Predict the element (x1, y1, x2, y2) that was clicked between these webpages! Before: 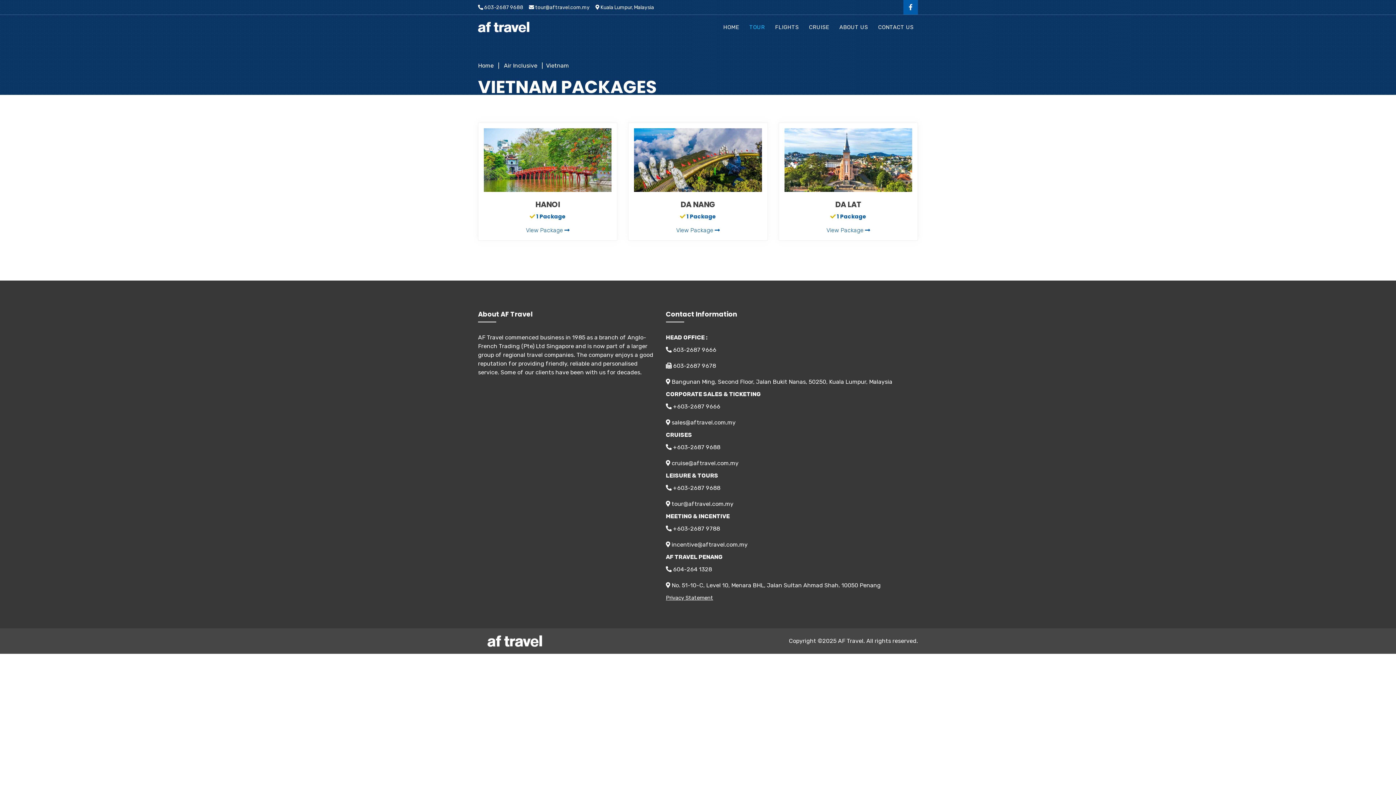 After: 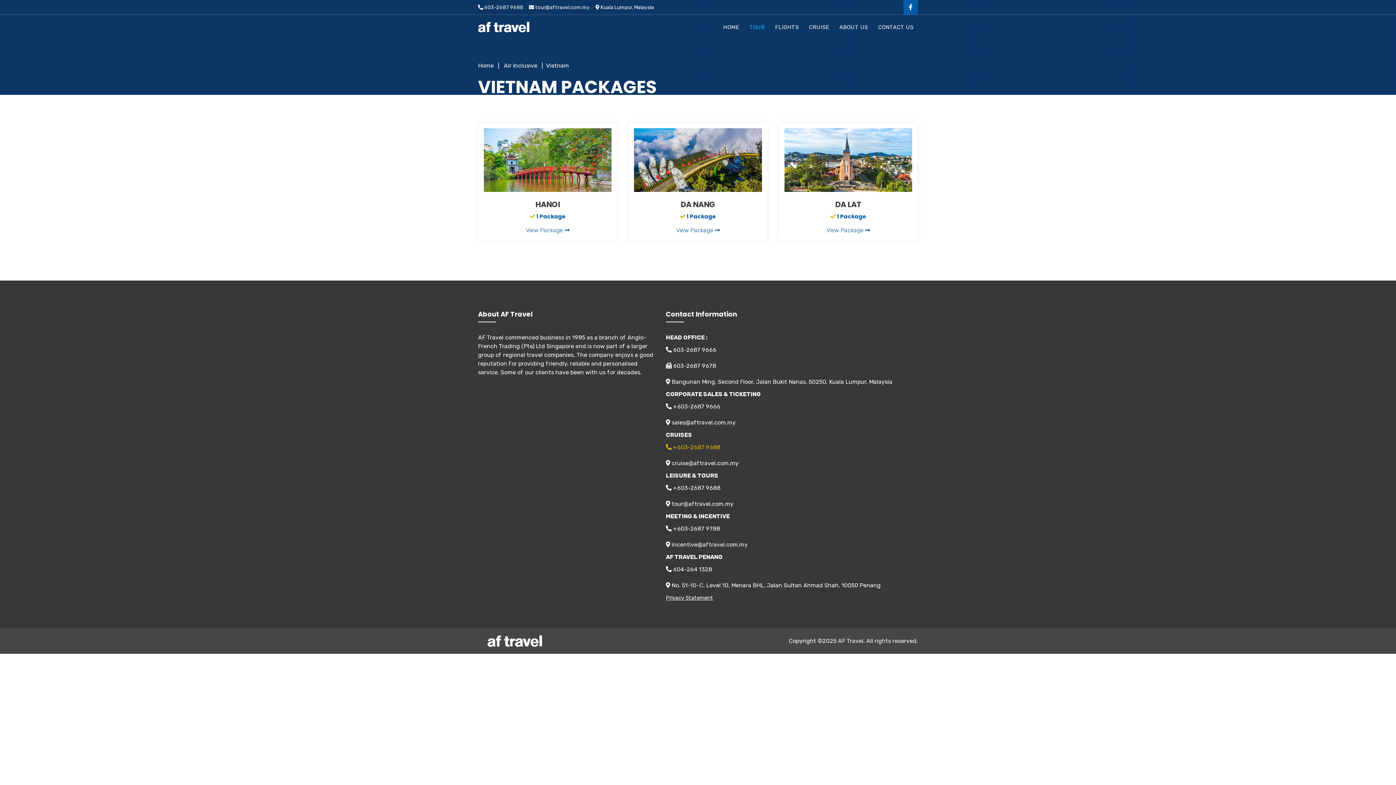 Action: label:  +603-2687 9688 bbox: (666, 444, 720, 451)